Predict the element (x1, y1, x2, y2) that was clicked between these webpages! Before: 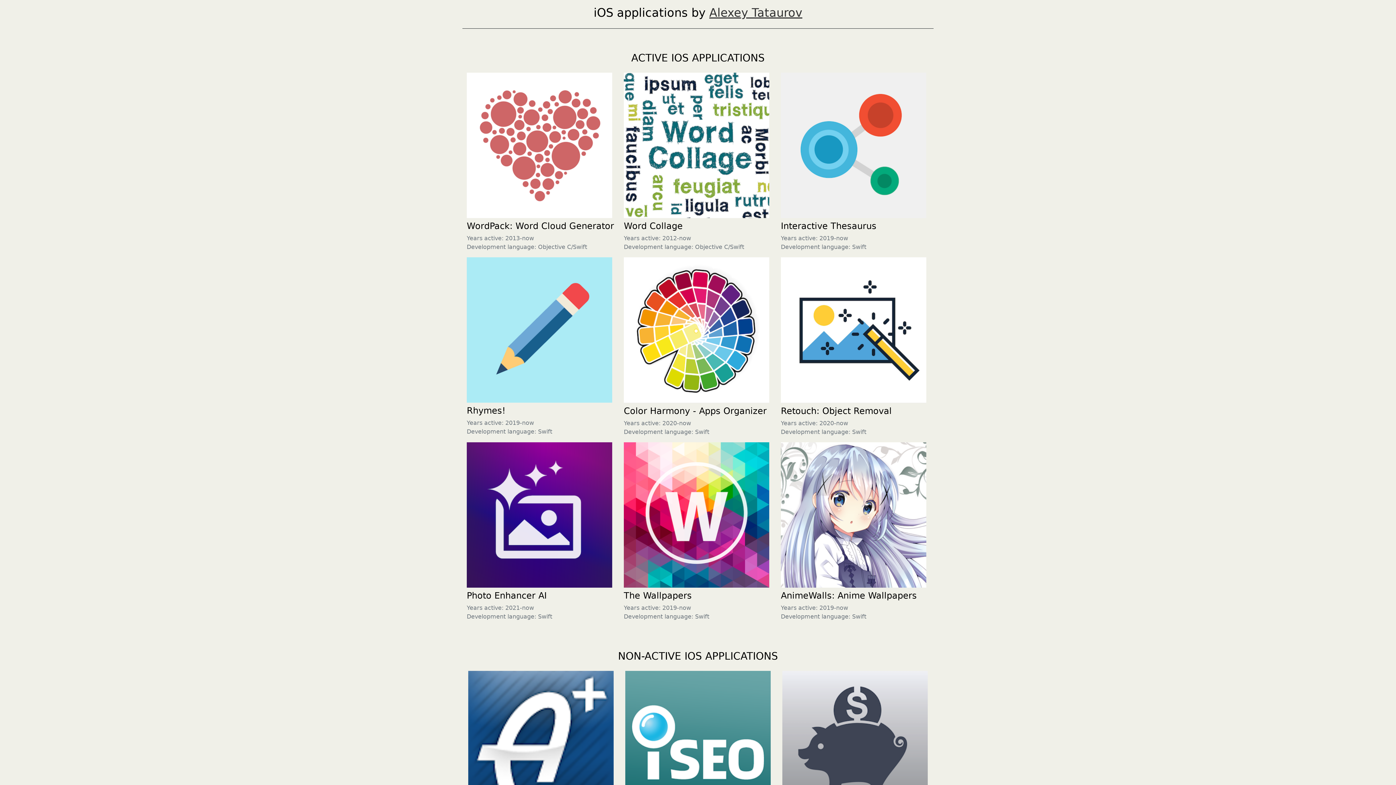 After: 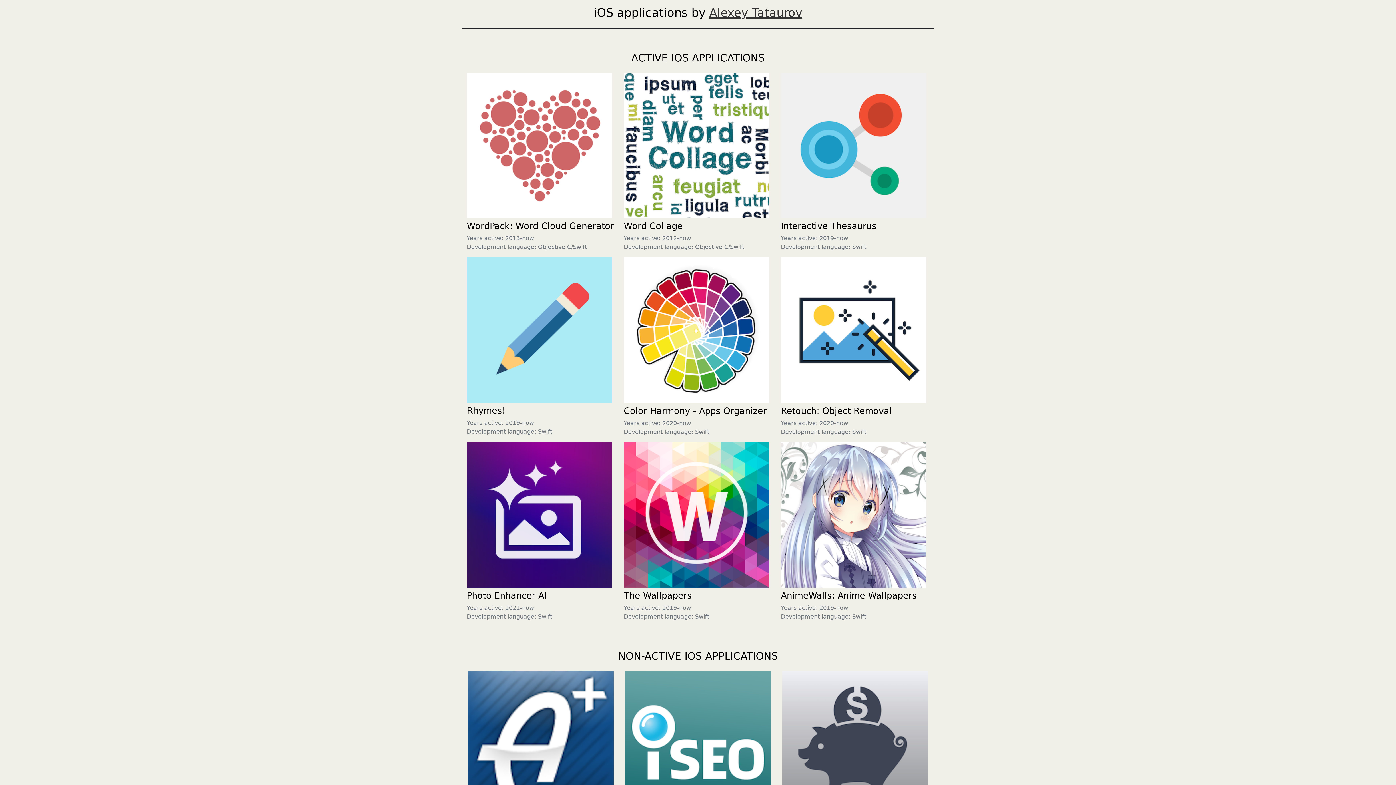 Action: bbox: (624, 141, 769, 148)